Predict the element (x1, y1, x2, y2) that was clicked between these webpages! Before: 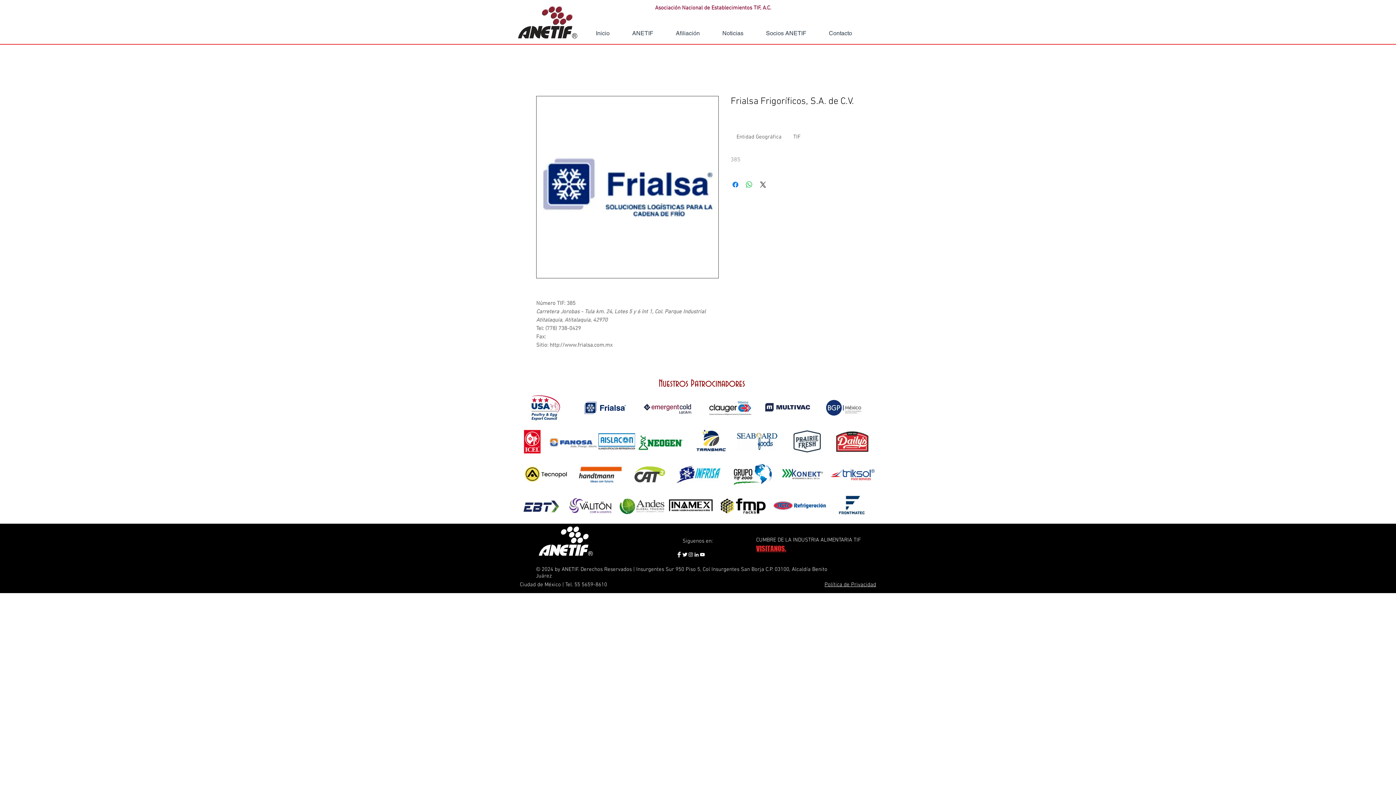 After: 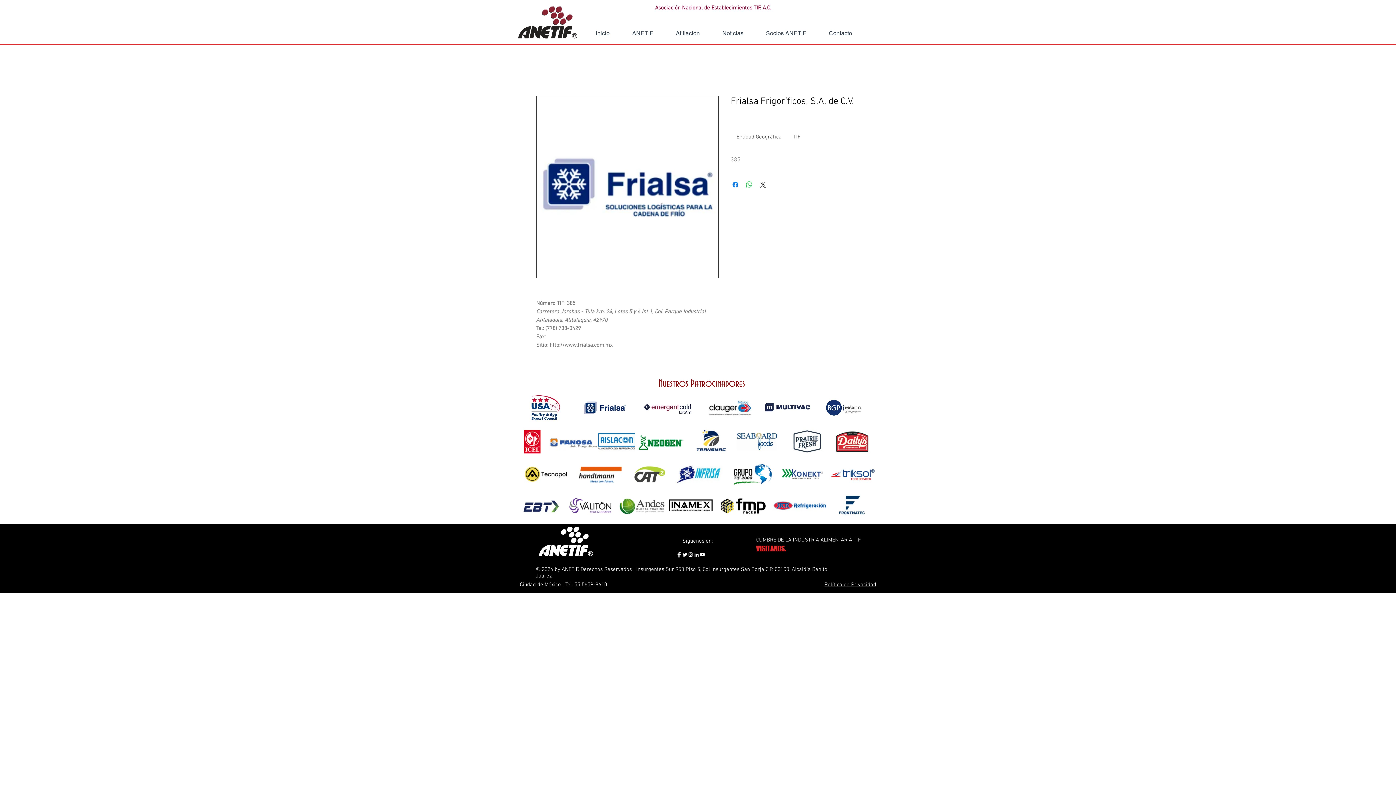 Action: bbox: (576, 460, 624, 488)